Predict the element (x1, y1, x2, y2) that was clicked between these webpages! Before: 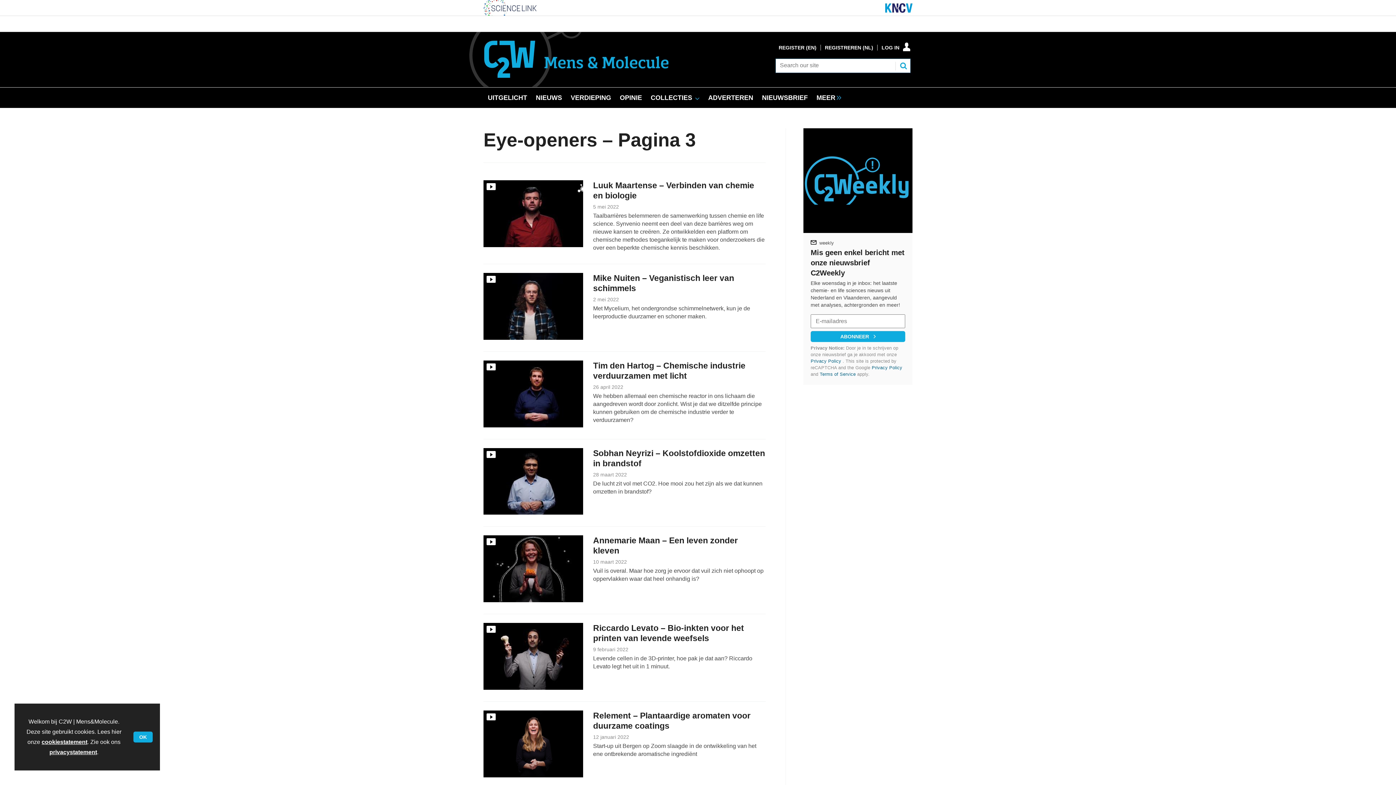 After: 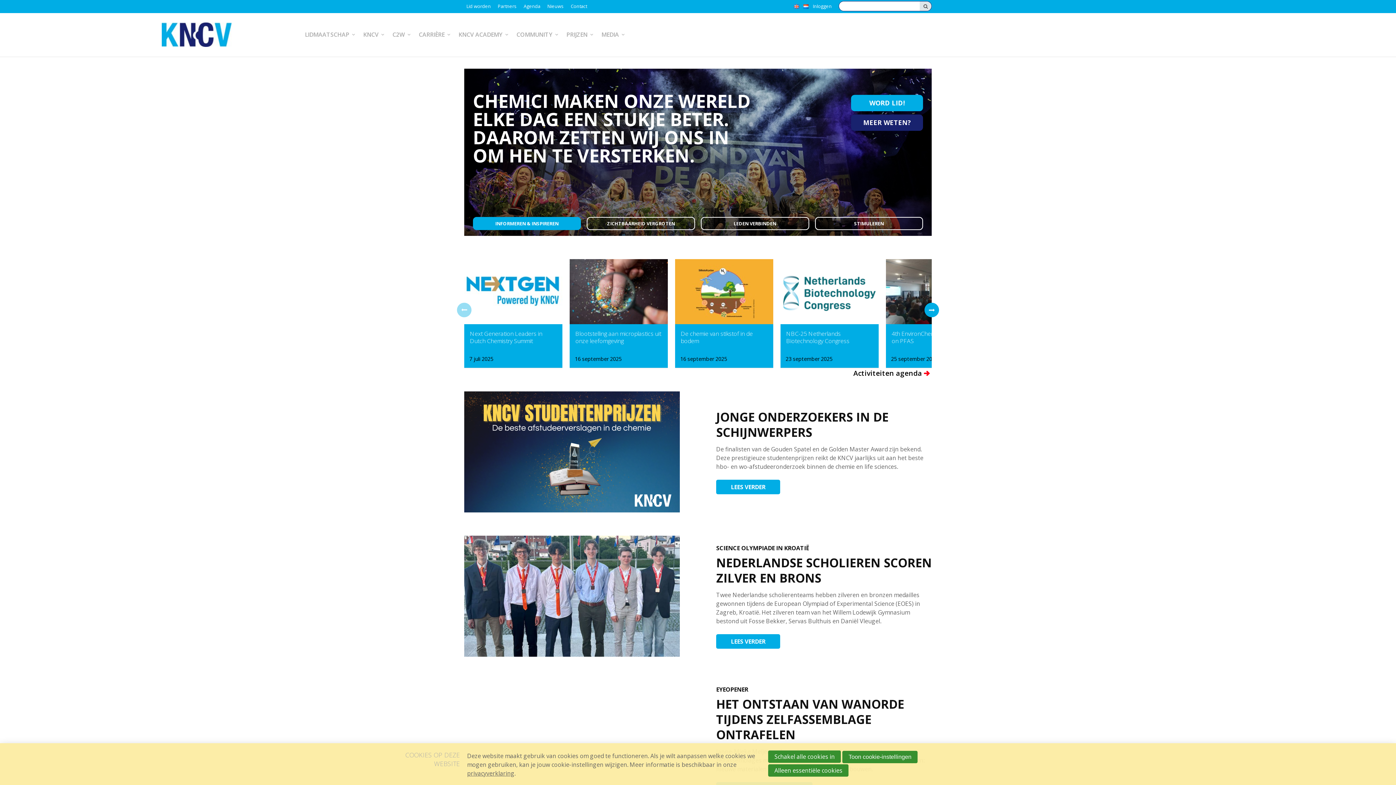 Action: bbox: (885, 8, 912, 13)